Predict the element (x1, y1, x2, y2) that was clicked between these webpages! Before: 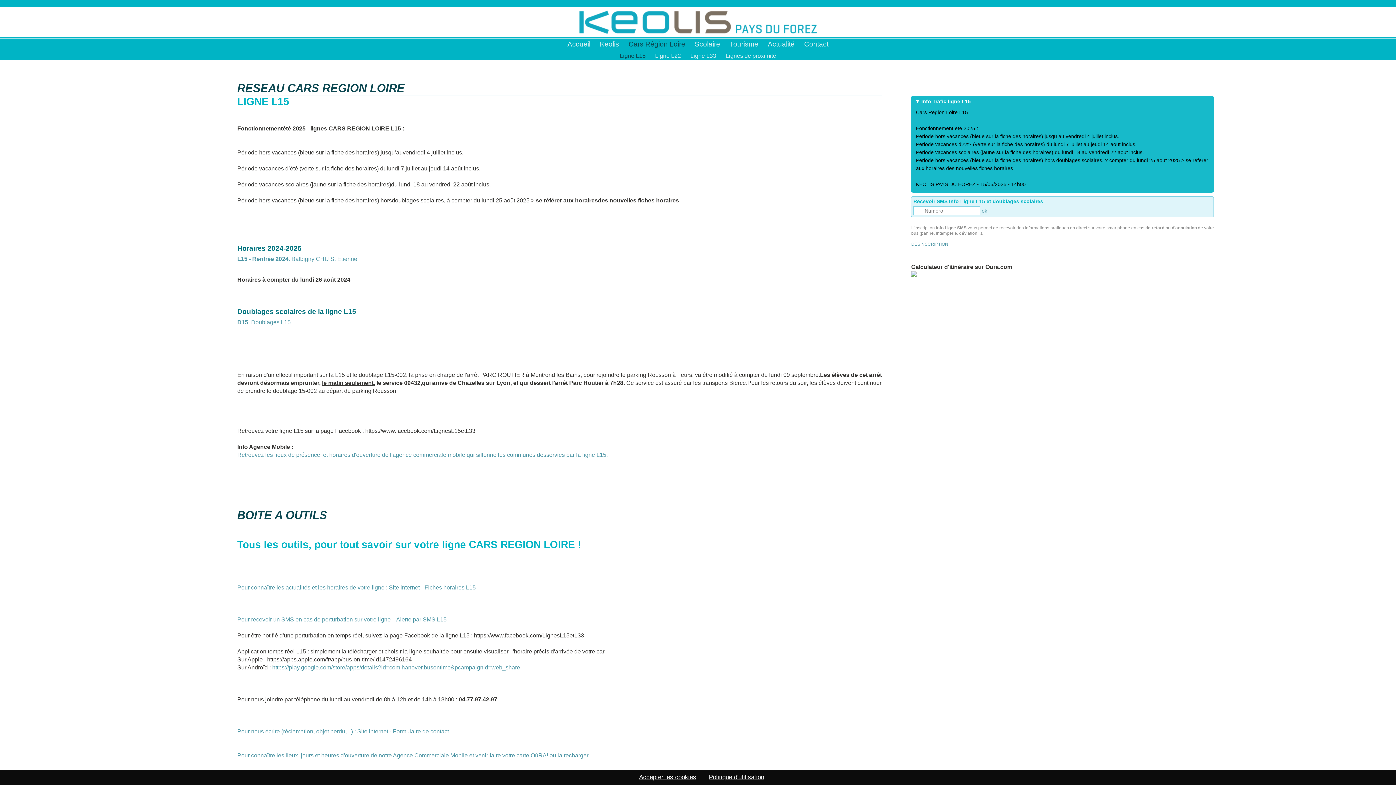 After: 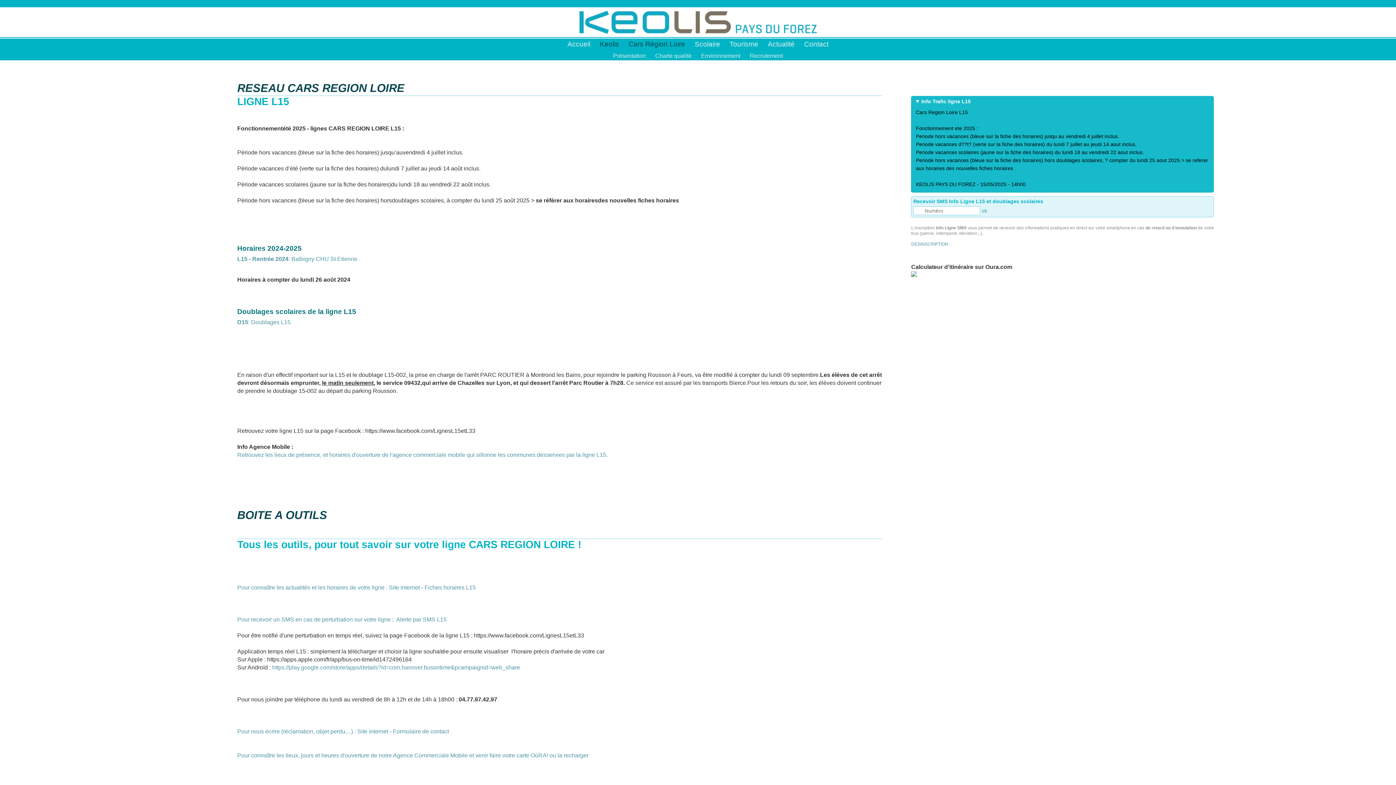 Action: bbox: (595, 38, 624, 50) label: Keolis